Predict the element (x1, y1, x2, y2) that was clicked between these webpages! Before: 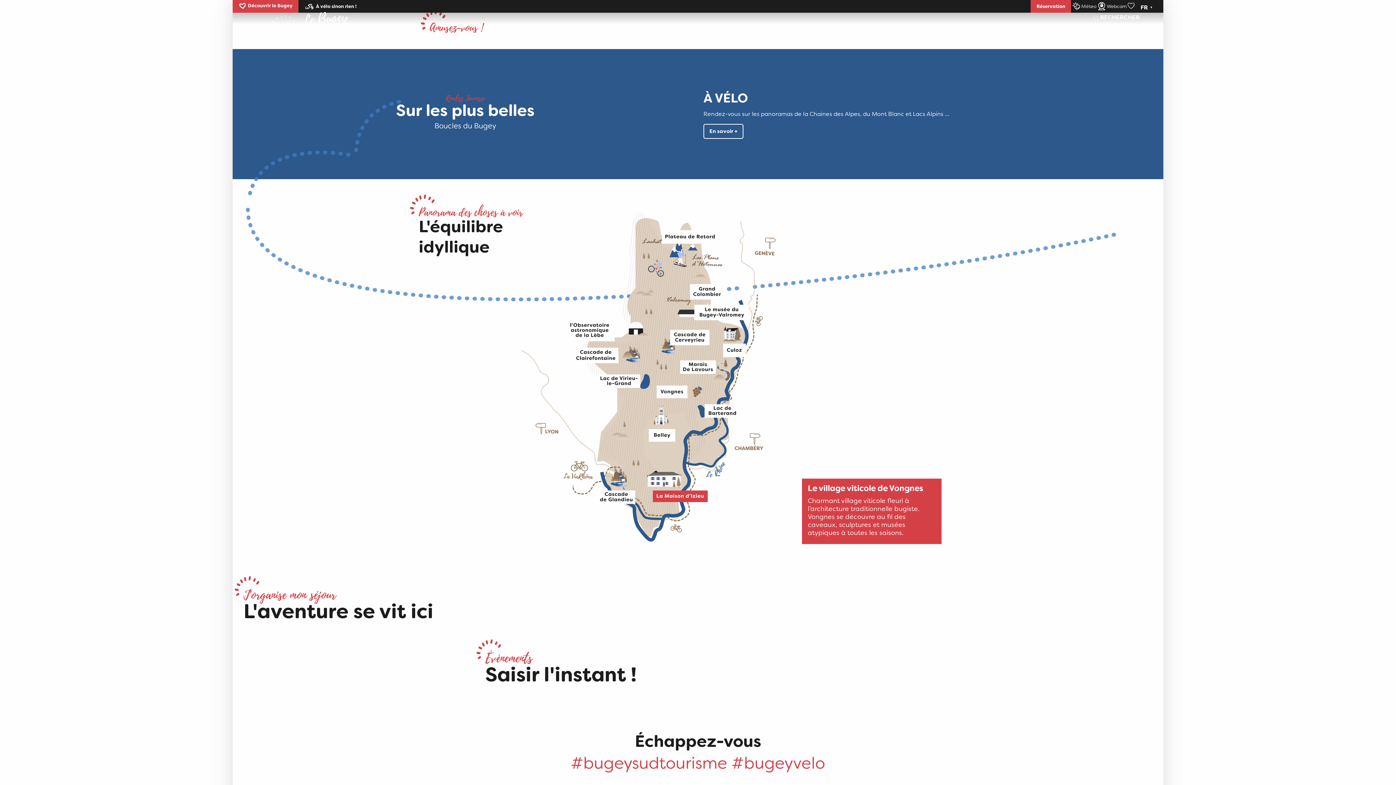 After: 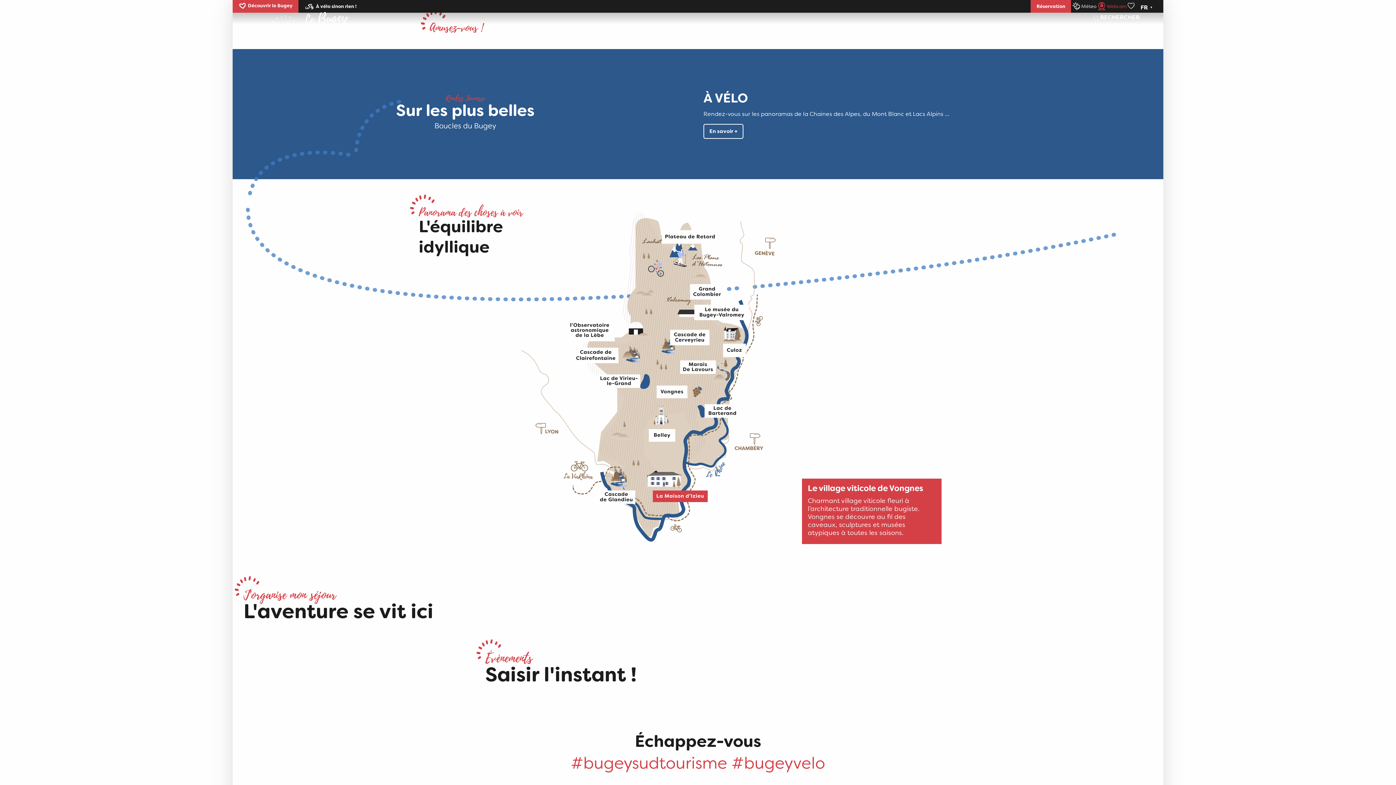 Action: bbox: (1096, 0, 1127, 12) label: Webcam